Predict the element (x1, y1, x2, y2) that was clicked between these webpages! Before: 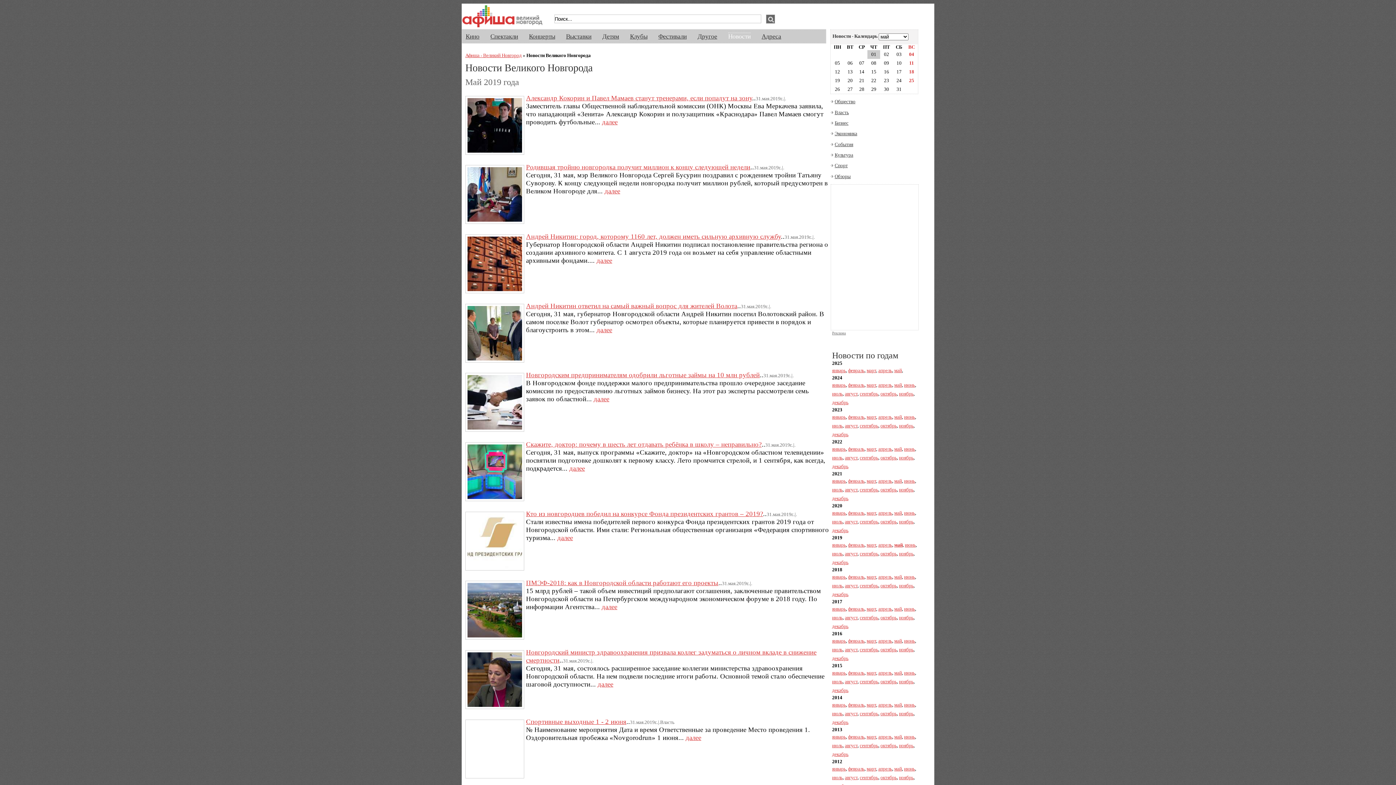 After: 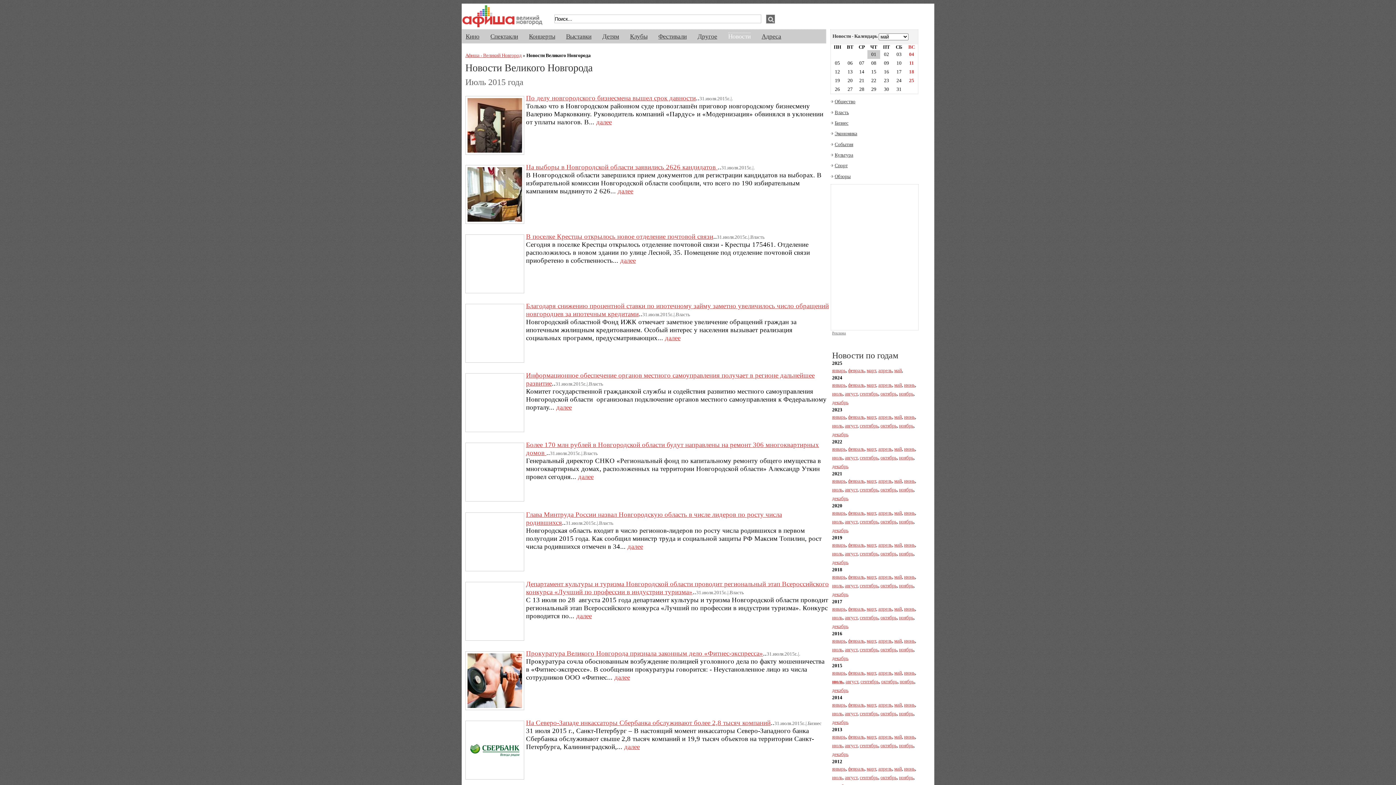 Action: bbox: (832, 679, 842, 684) label: июль